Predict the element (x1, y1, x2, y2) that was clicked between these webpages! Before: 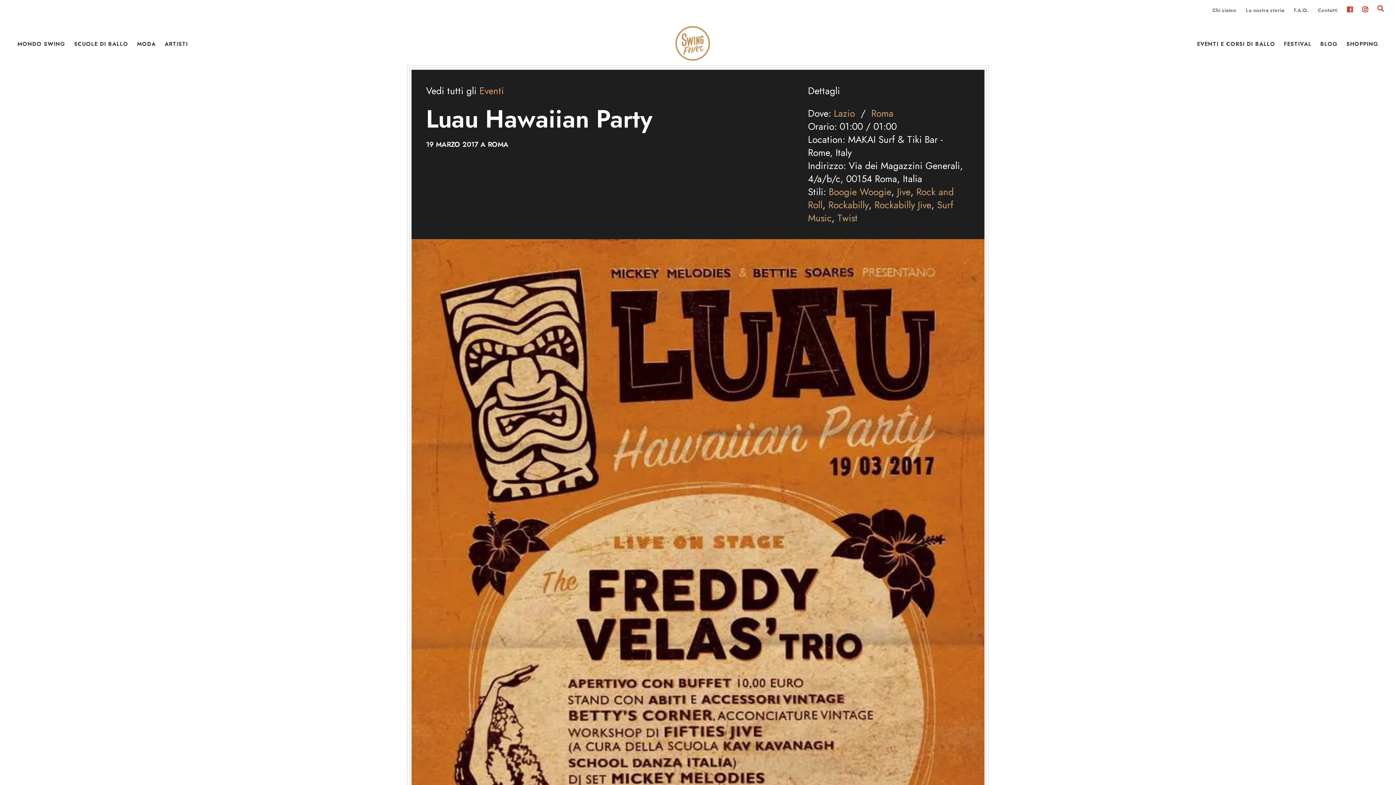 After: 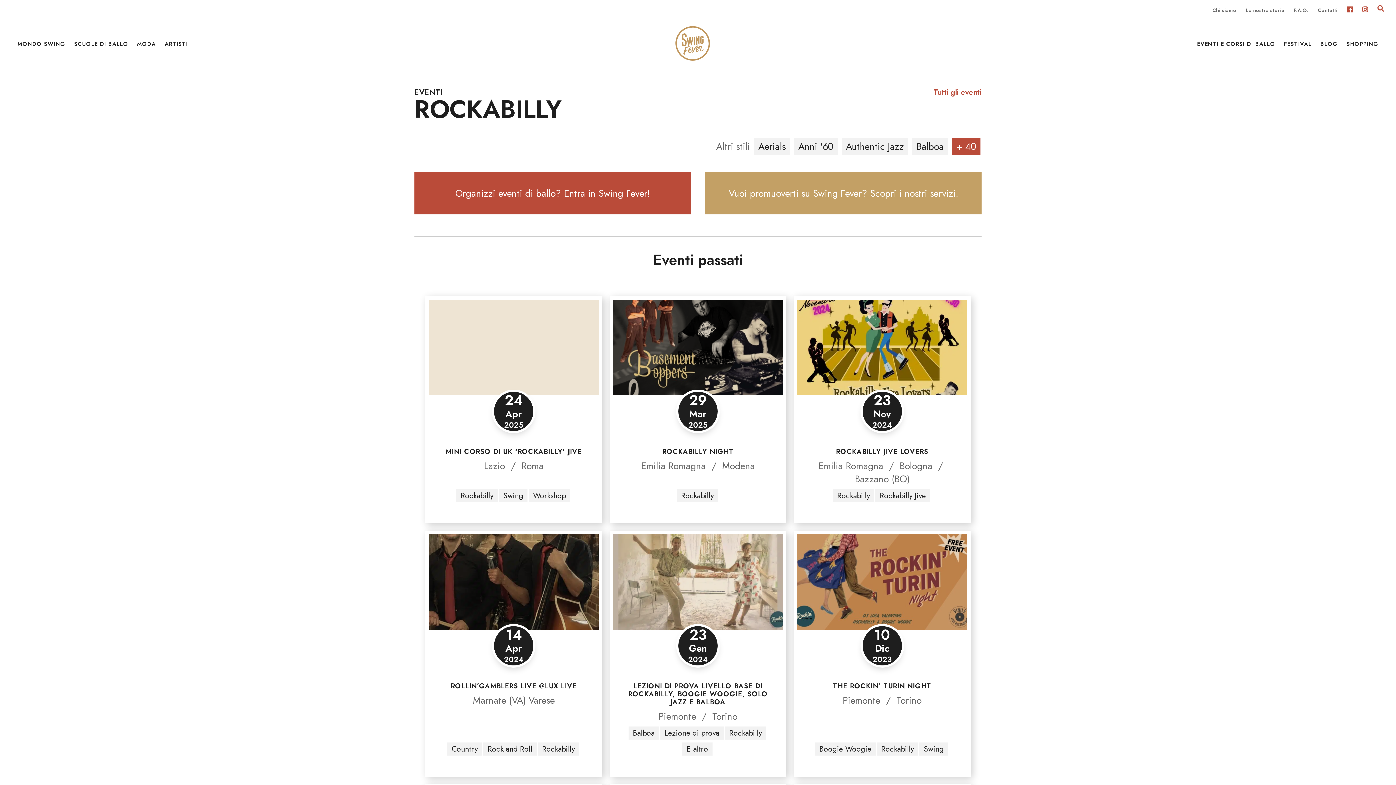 Action: label: Rockabilly bbox: (828, 198, 868, 212)